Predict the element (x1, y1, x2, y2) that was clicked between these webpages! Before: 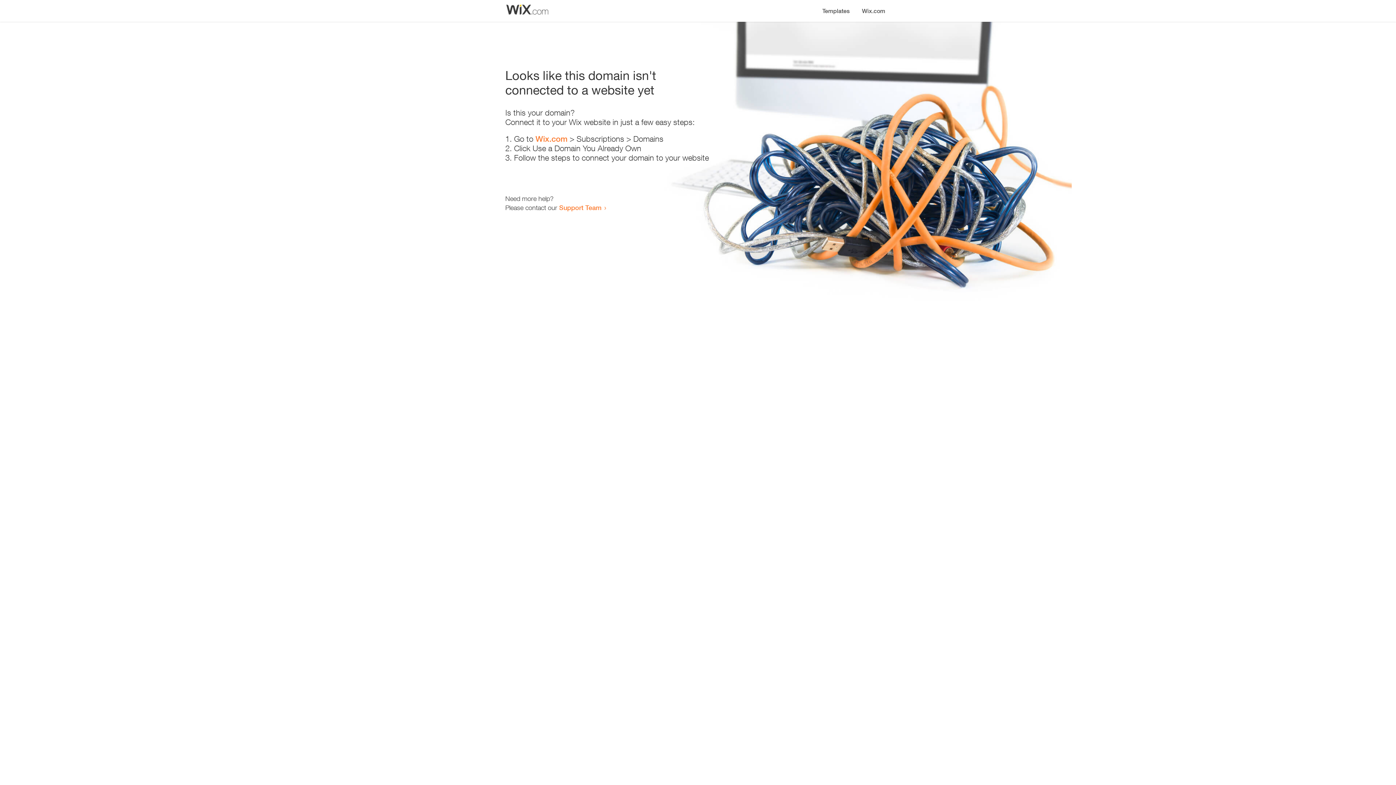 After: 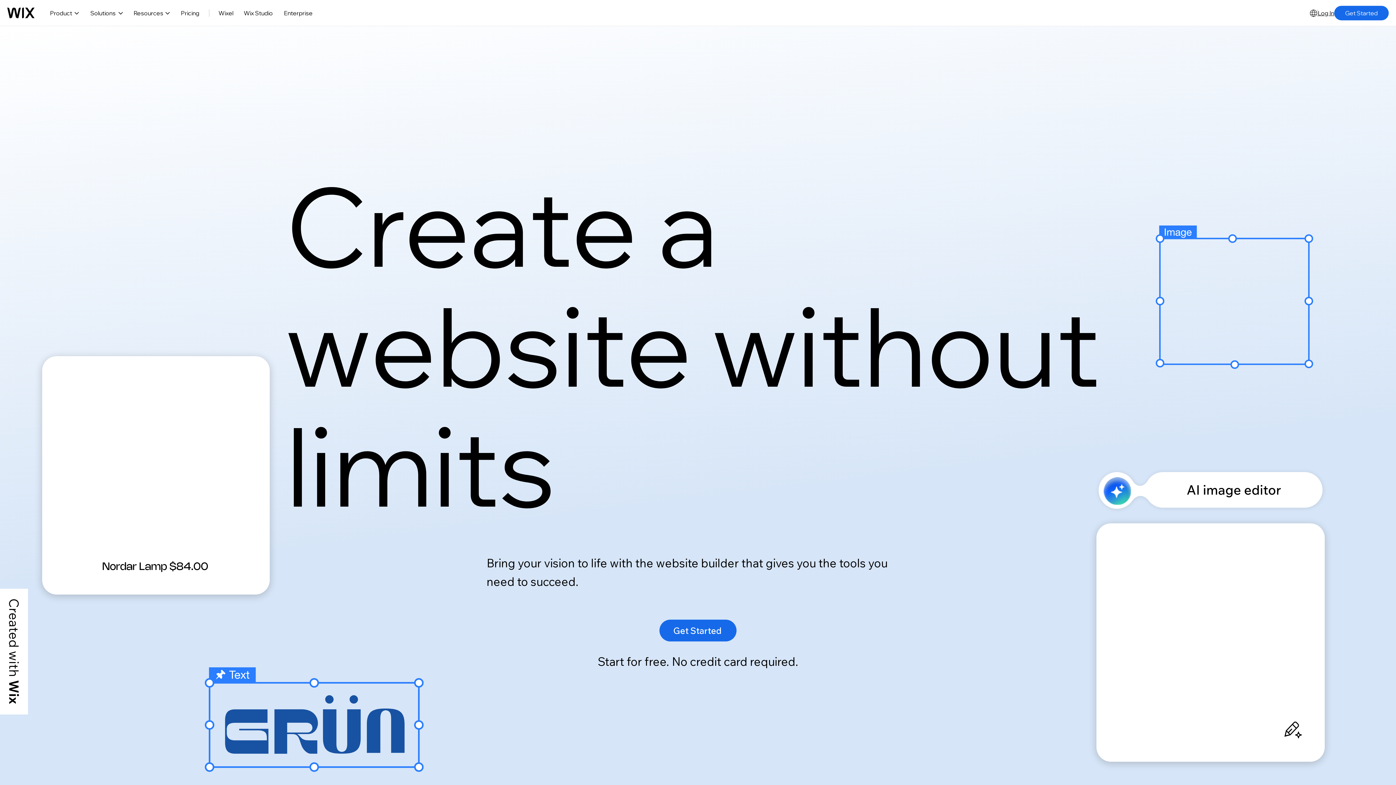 Action: bbox: (856, 0, 890, 14) label: Wix.com